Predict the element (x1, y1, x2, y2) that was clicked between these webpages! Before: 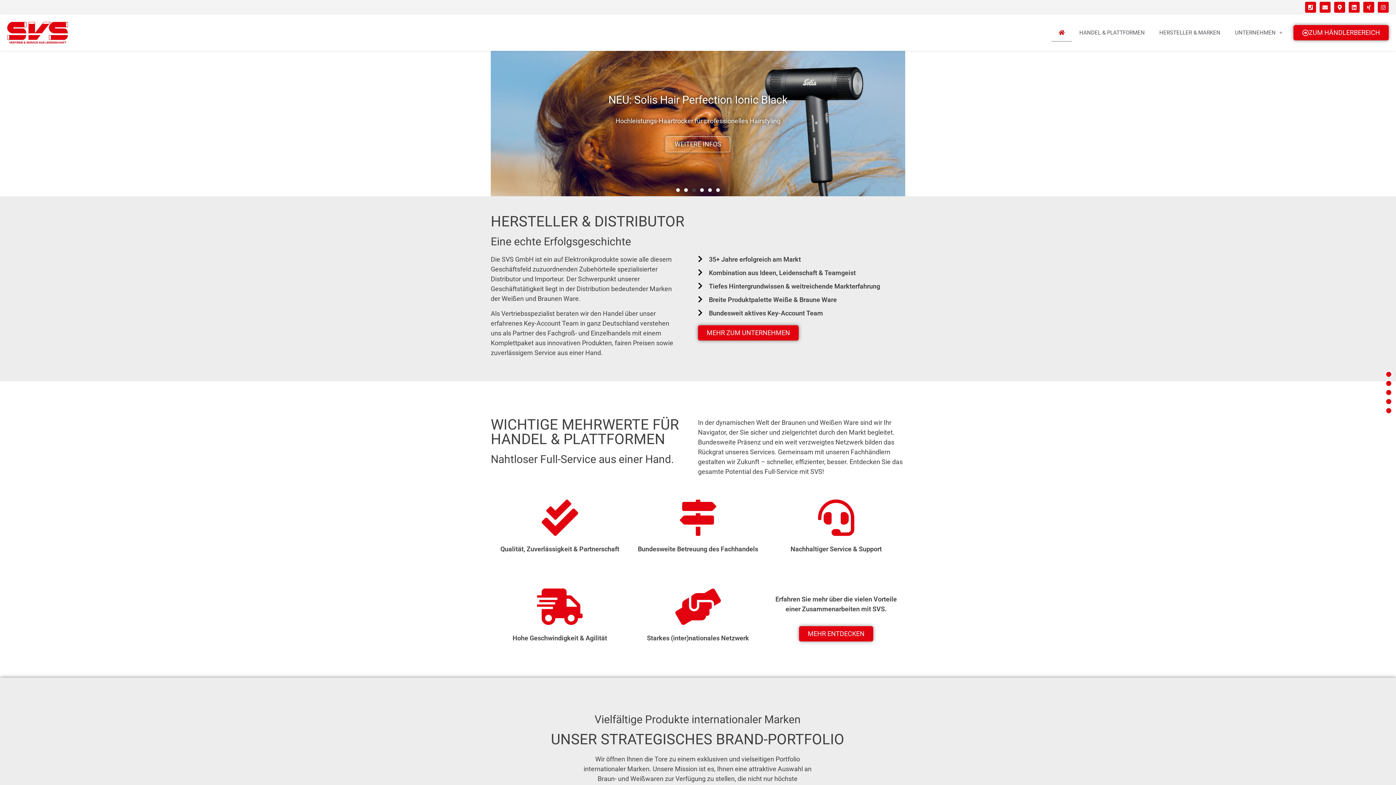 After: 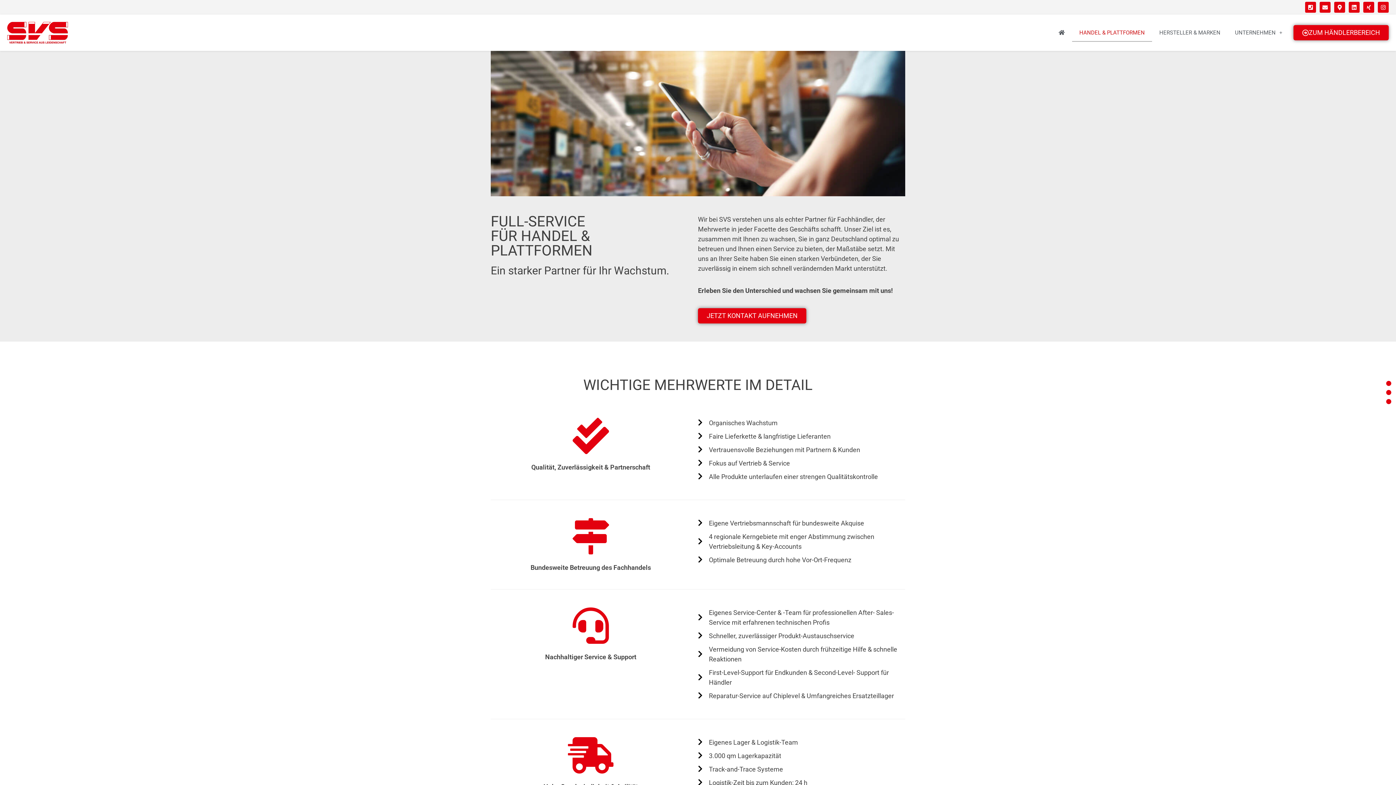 Action: bbox: (1072, 23, 1152, 41) label: HANDEL & PLATTFORMEN